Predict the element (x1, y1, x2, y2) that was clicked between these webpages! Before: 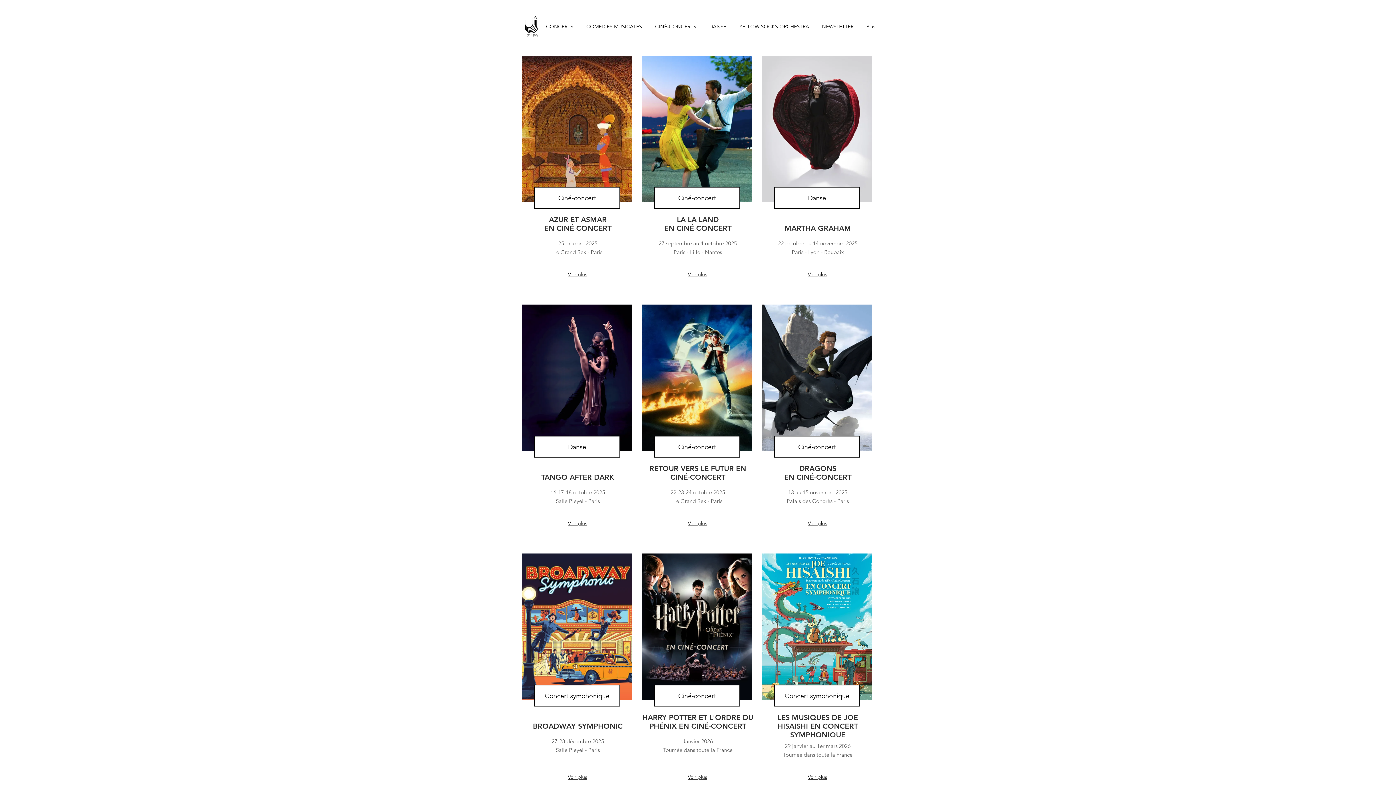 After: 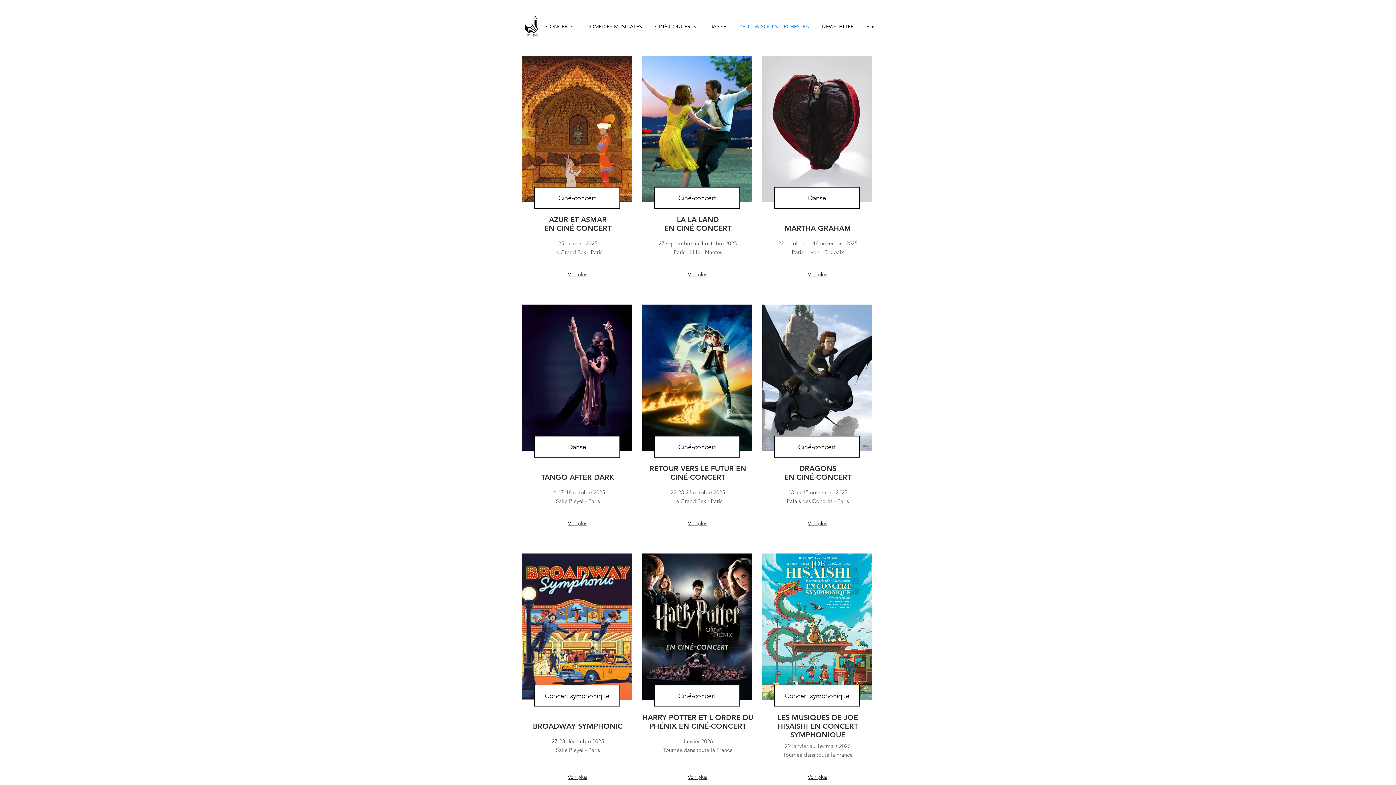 Action: label: YELLOW SOCKS ORCHESTRA bbox: (732, 23, 814, 30)